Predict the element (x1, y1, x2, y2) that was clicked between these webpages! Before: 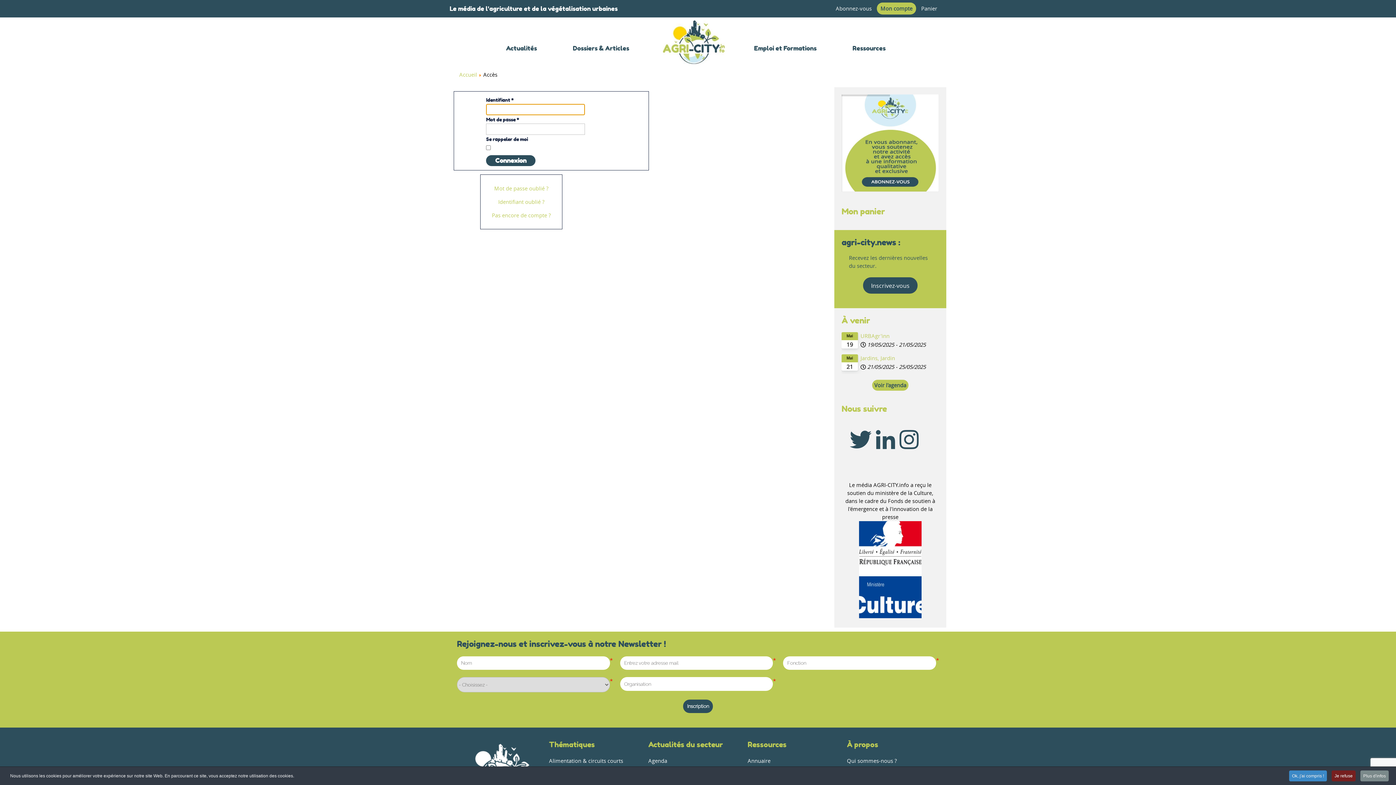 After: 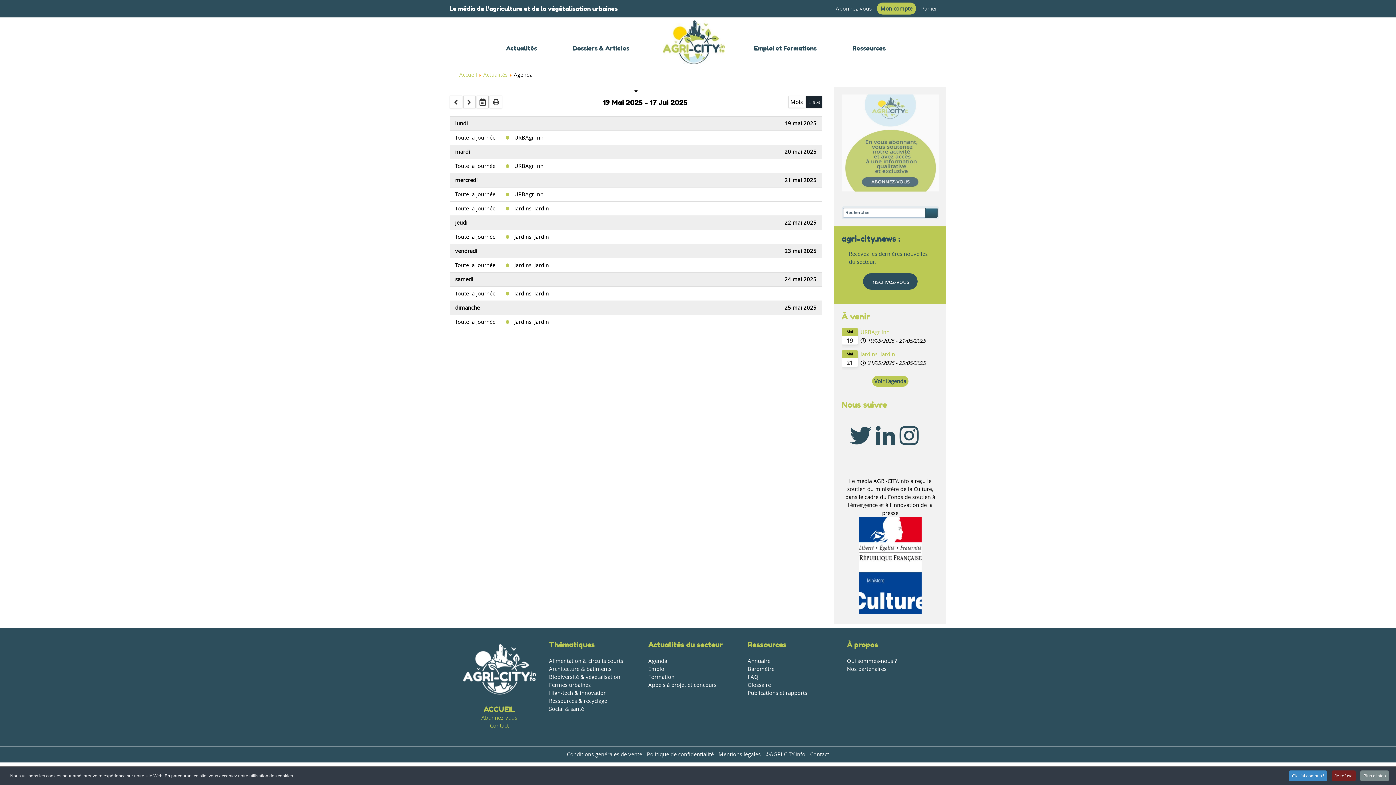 Action: bbox: (872, 379, 908, 390) label: Voir l'agenda